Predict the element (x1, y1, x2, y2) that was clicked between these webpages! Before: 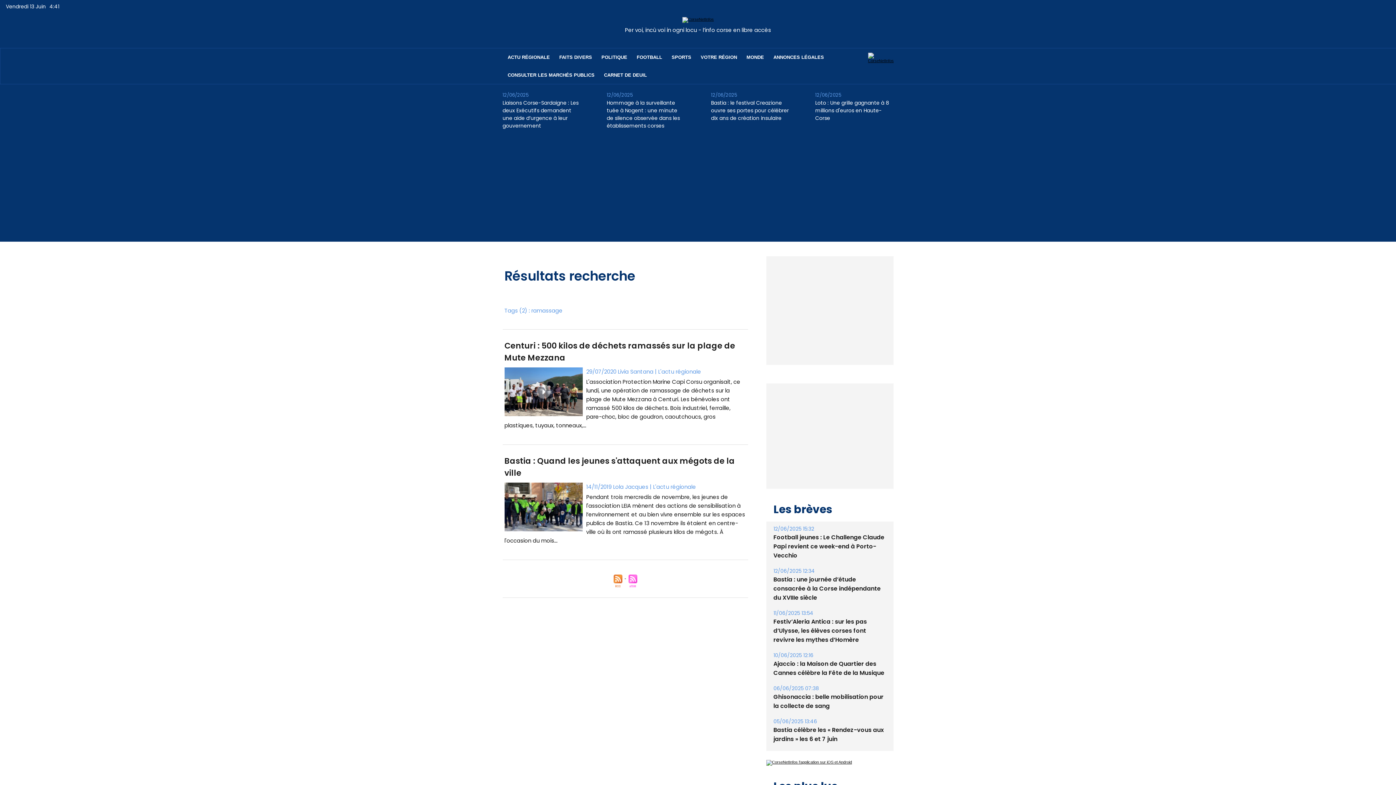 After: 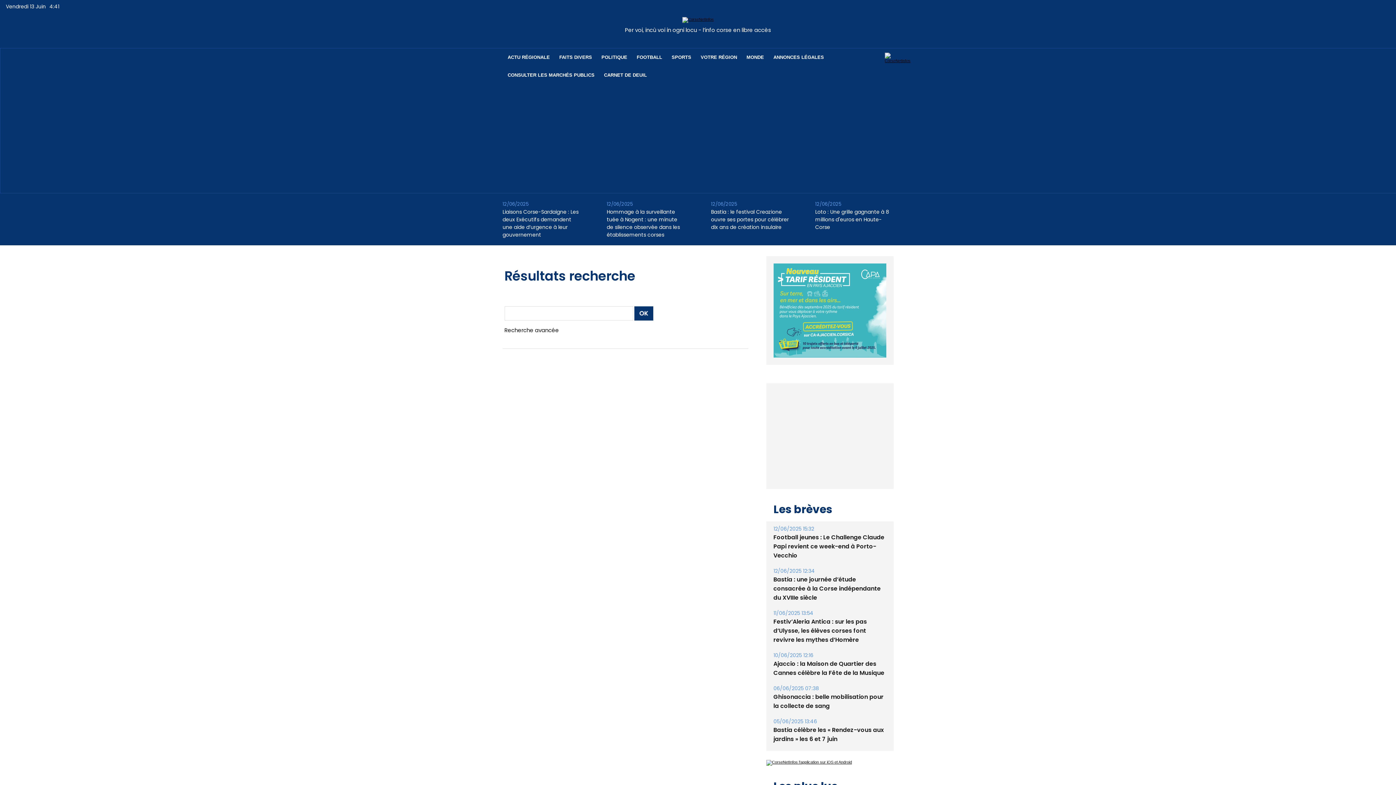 Action: bbox: (868, 52, 894, 57)